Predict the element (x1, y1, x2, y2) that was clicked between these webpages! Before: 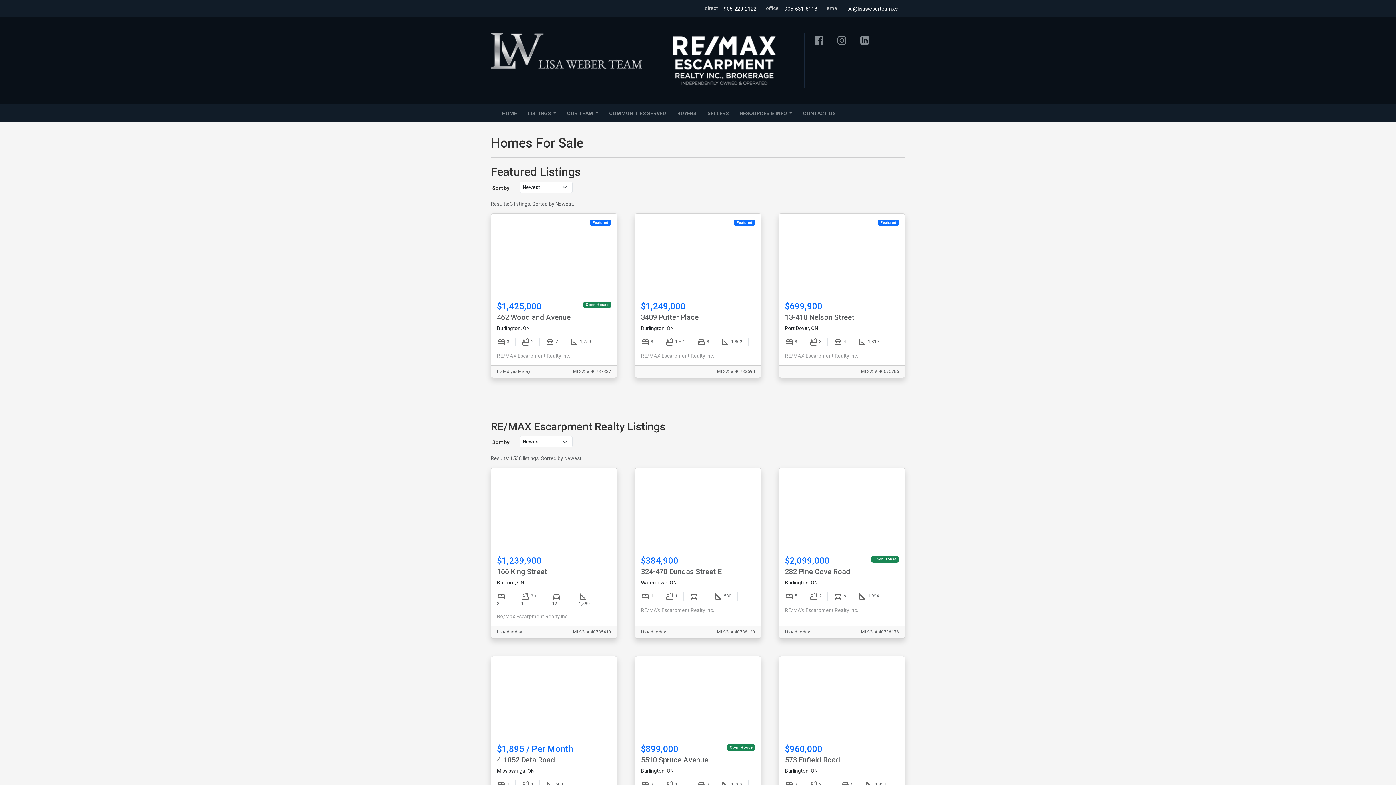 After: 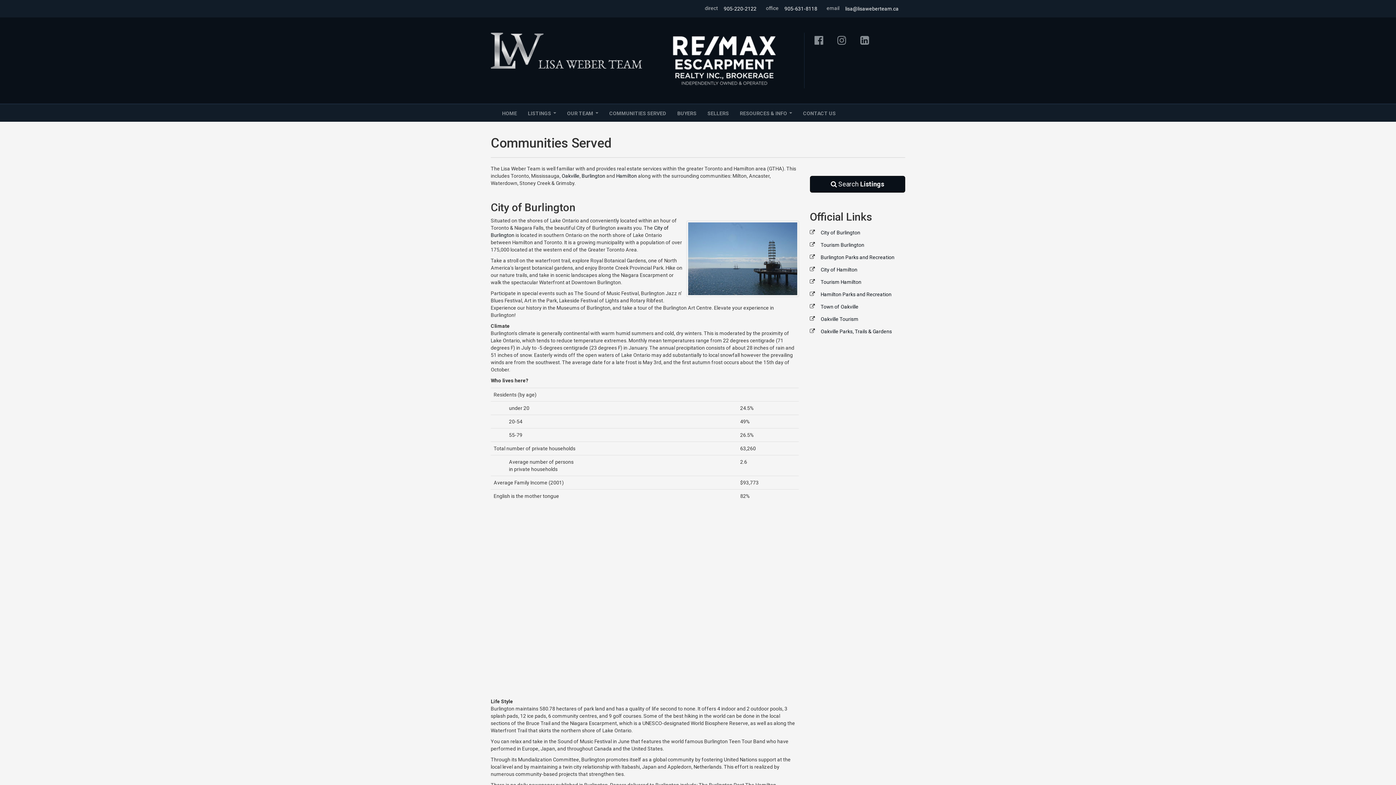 Action: label: COMMUNITIES SERVED bbox: (604, 104, 672, 121)